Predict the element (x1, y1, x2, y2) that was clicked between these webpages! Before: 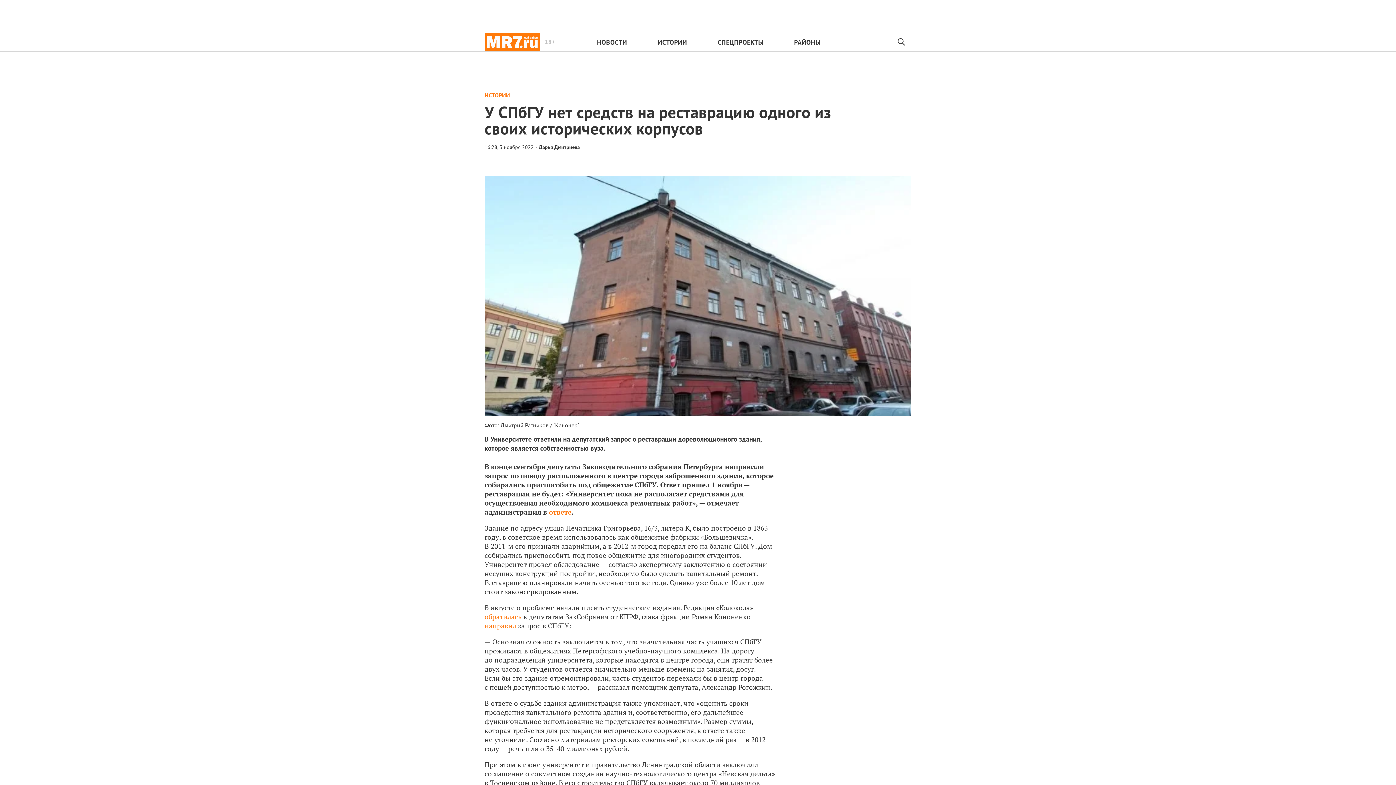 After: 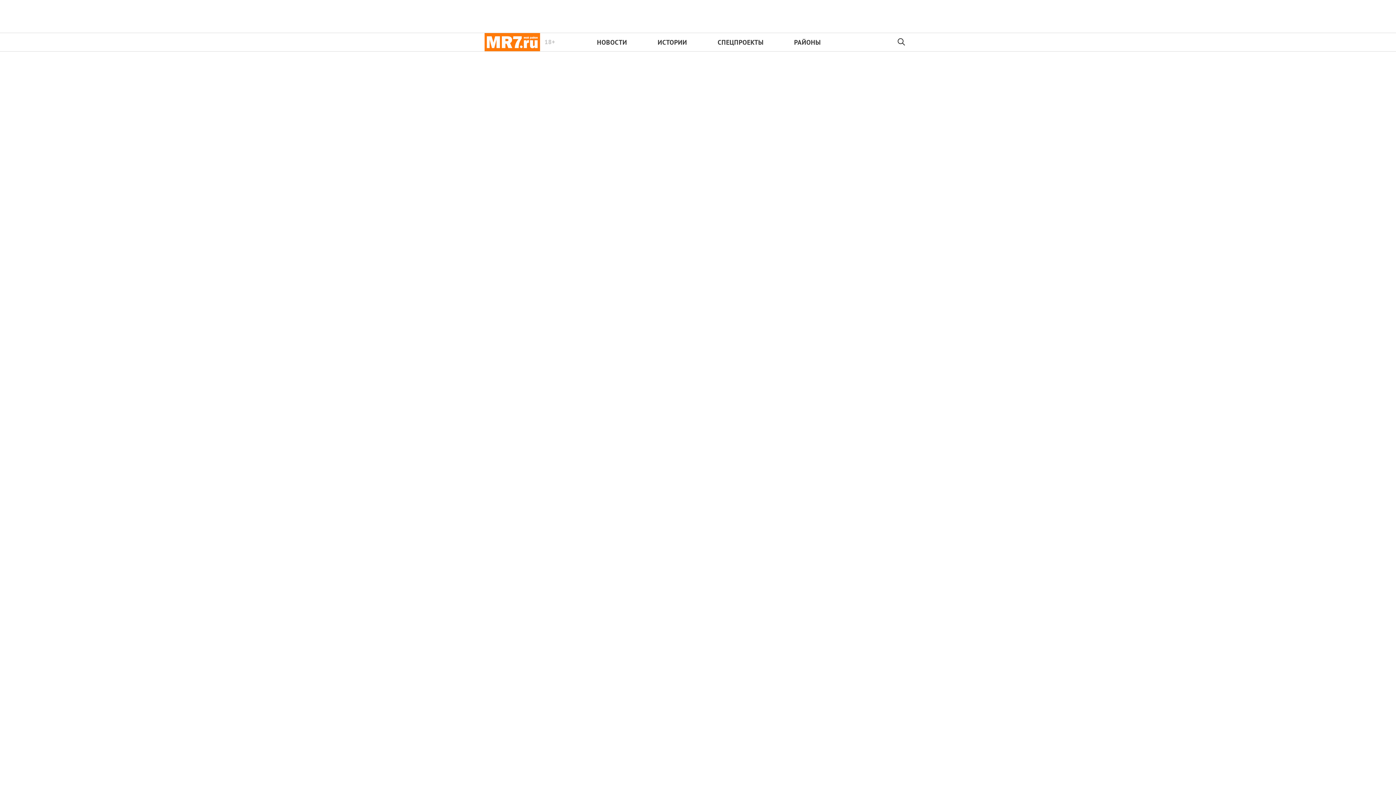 Action: bbox: (484, 33, 540, 51) label: 18+